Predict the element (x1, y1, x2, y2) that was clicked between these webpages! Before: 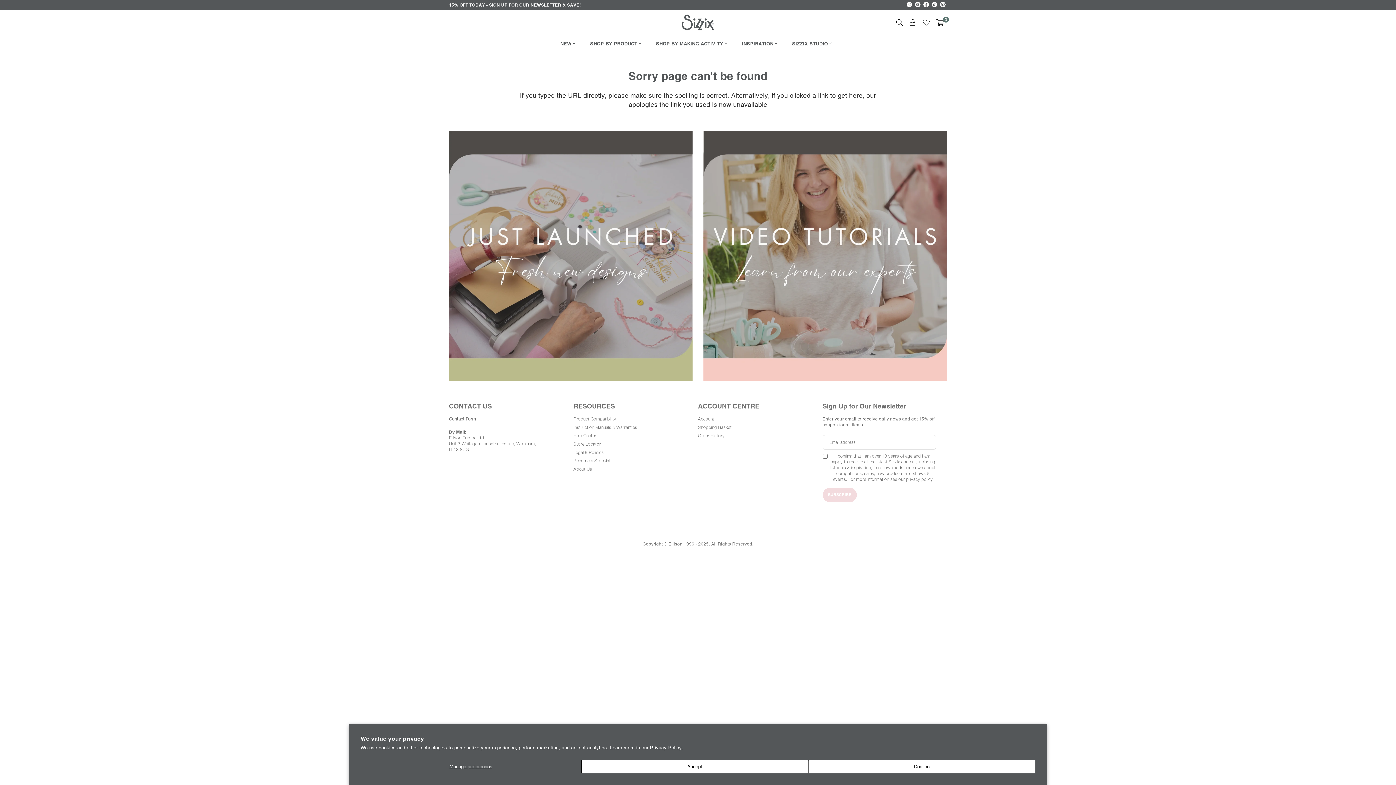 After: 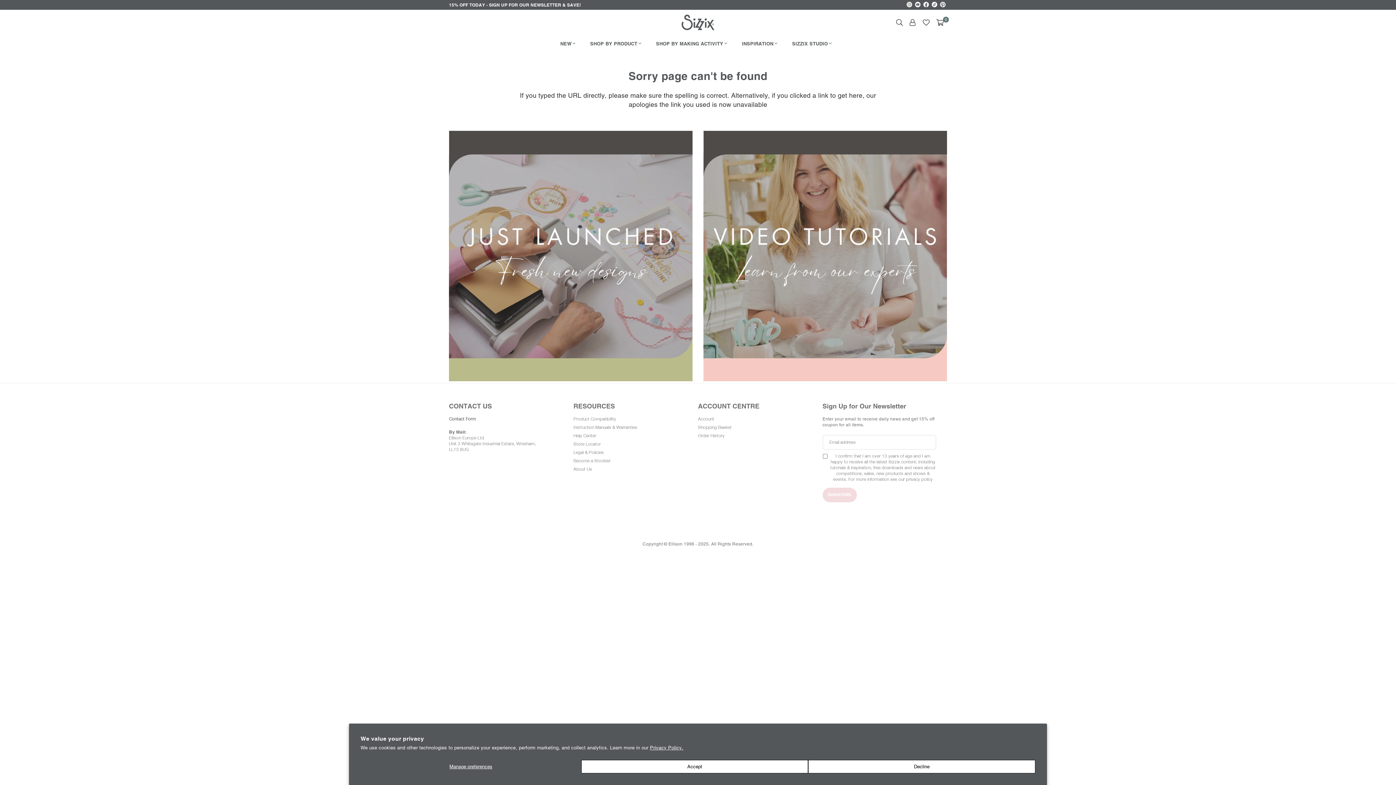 Action: bbox: (913, 1, 922, 8) label: YouTube